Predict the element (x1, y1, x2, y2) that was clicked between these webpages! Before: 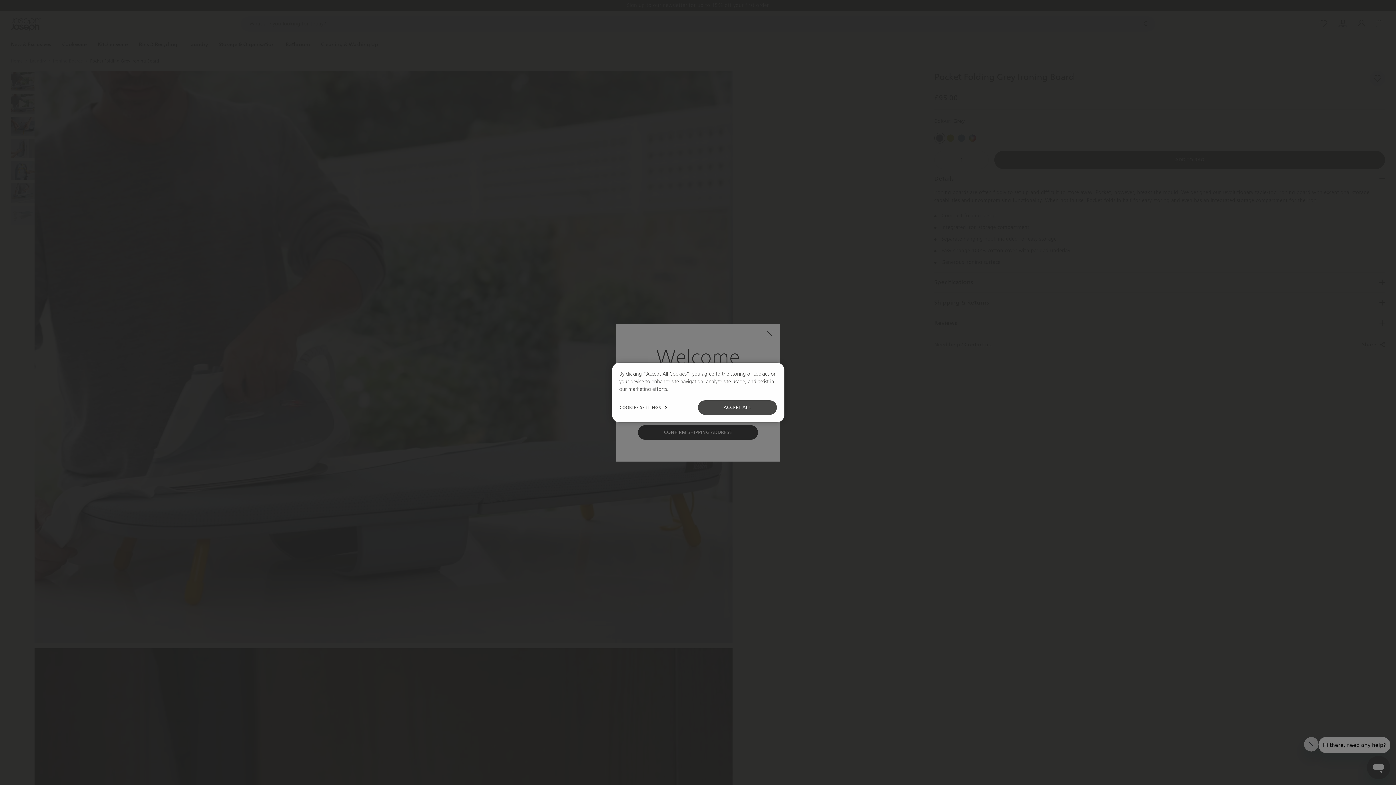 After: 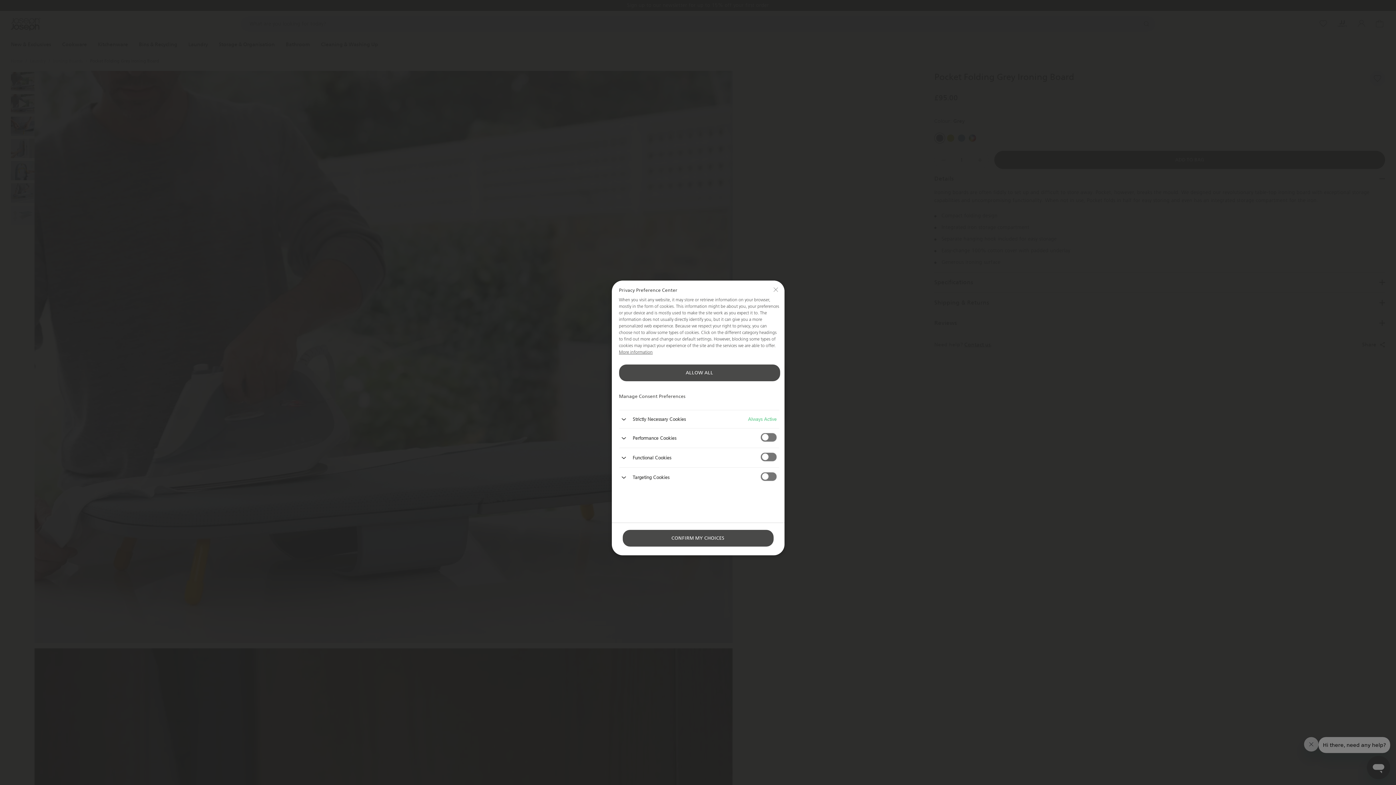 Action: label: COOKIES SETTINGS bbox: (619, 400, 668, 415)